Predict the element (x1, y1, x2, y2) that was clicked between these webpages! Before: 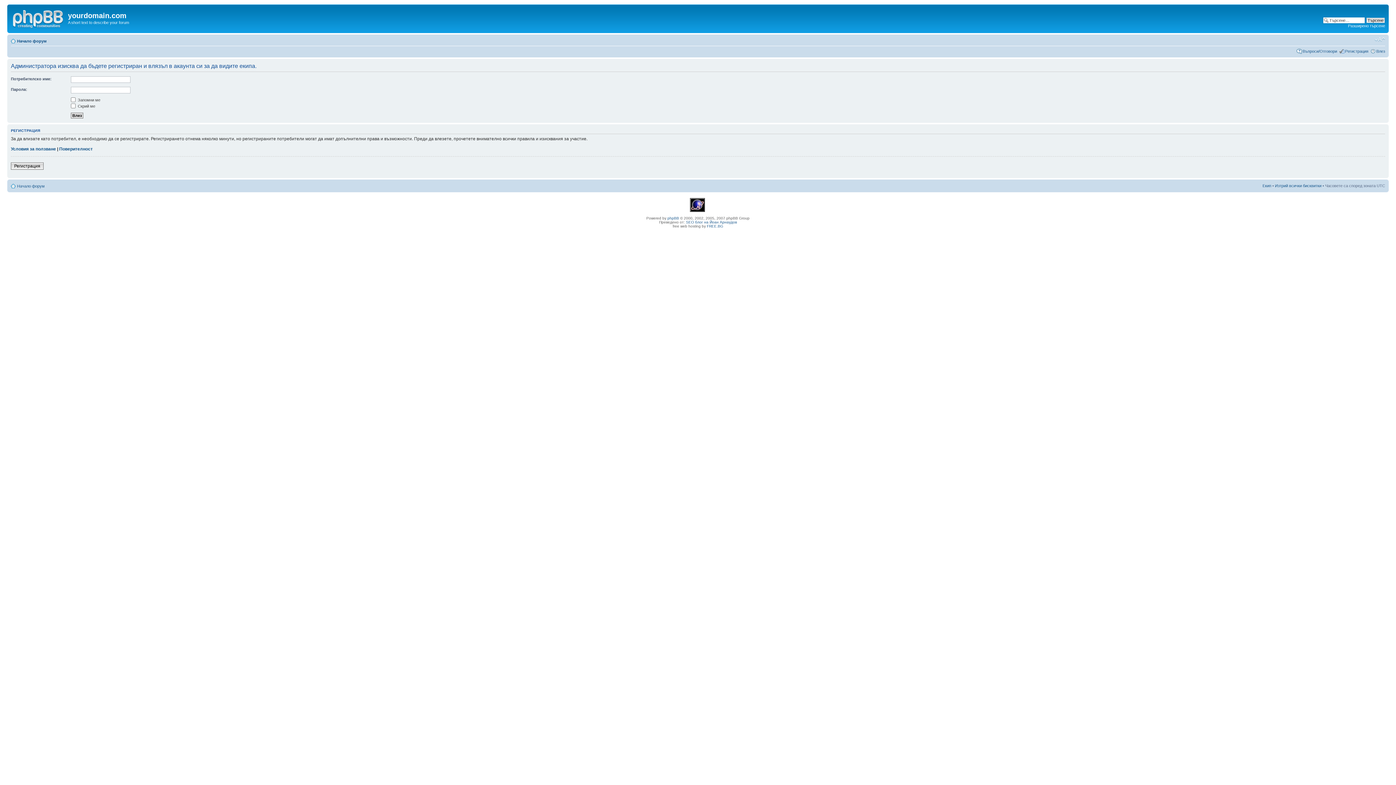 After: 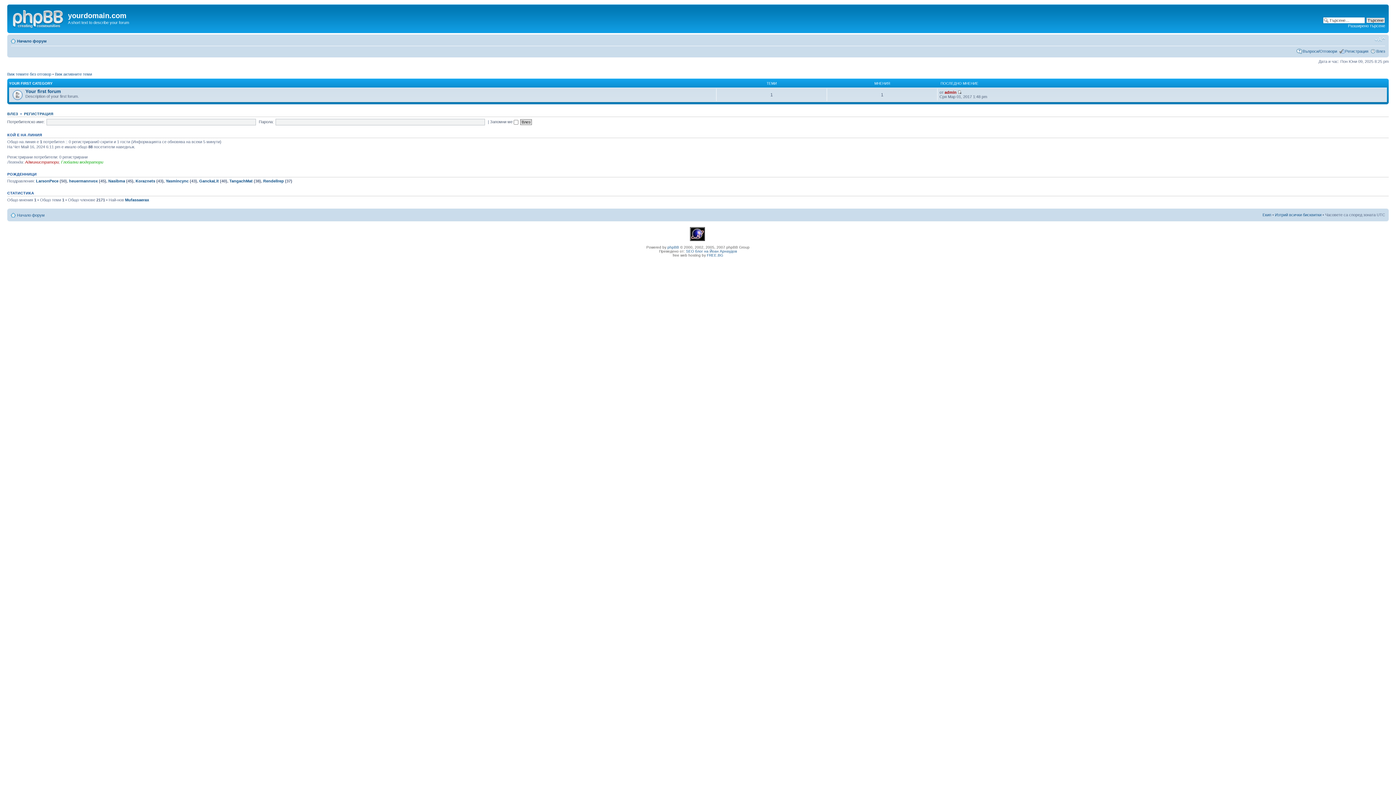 Action: bbox: (9, 6, 68, 29)